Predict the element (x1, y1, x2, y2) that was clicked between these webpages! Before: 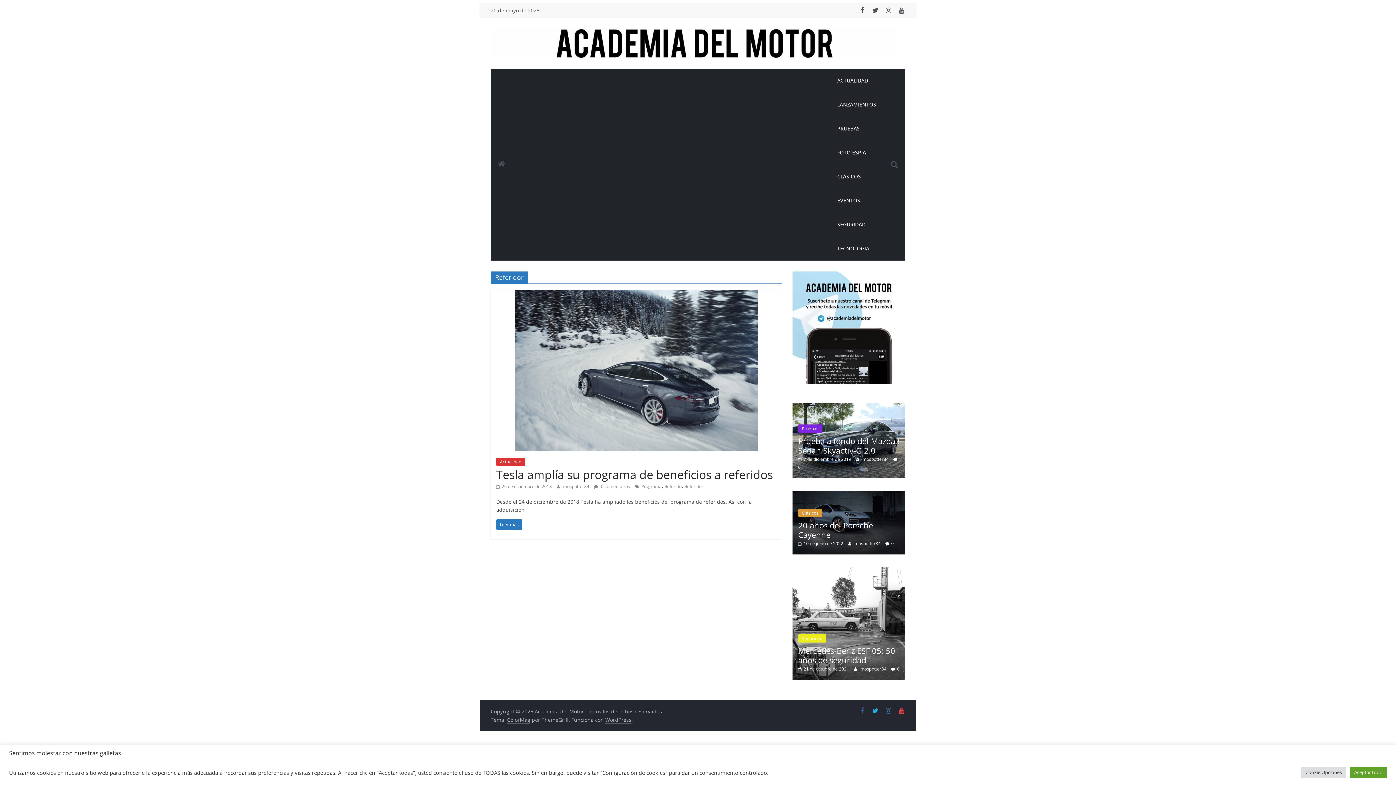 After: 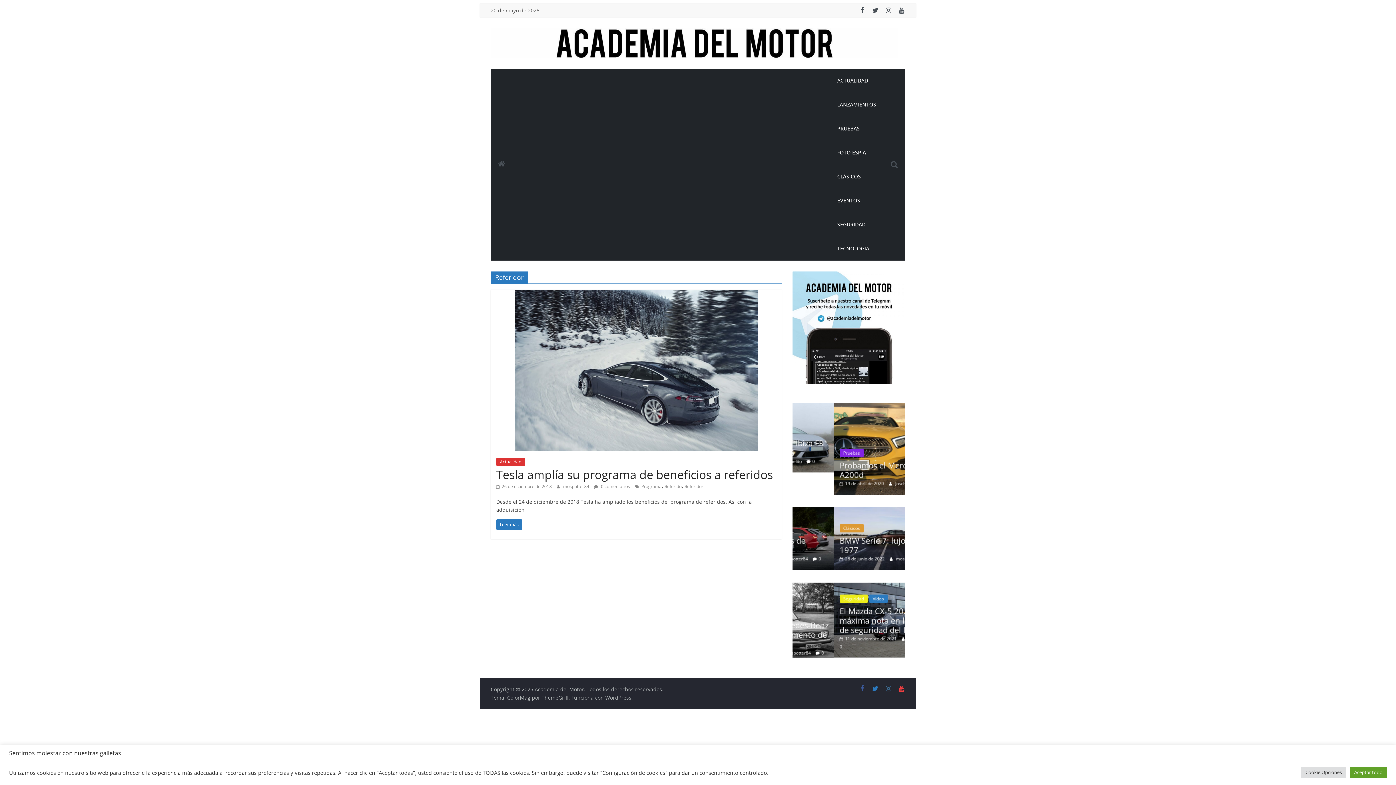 Action: bbox: (872, 669, 879, 676)